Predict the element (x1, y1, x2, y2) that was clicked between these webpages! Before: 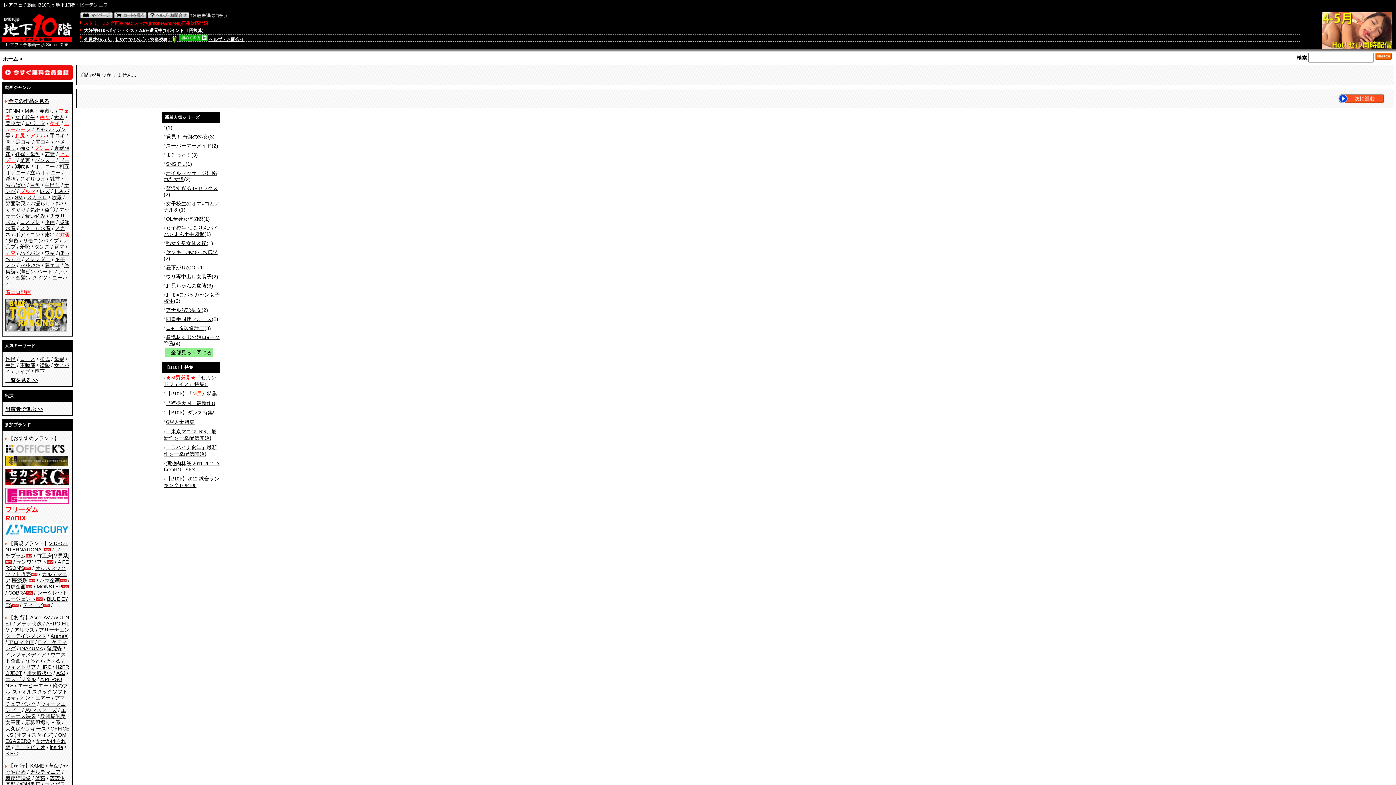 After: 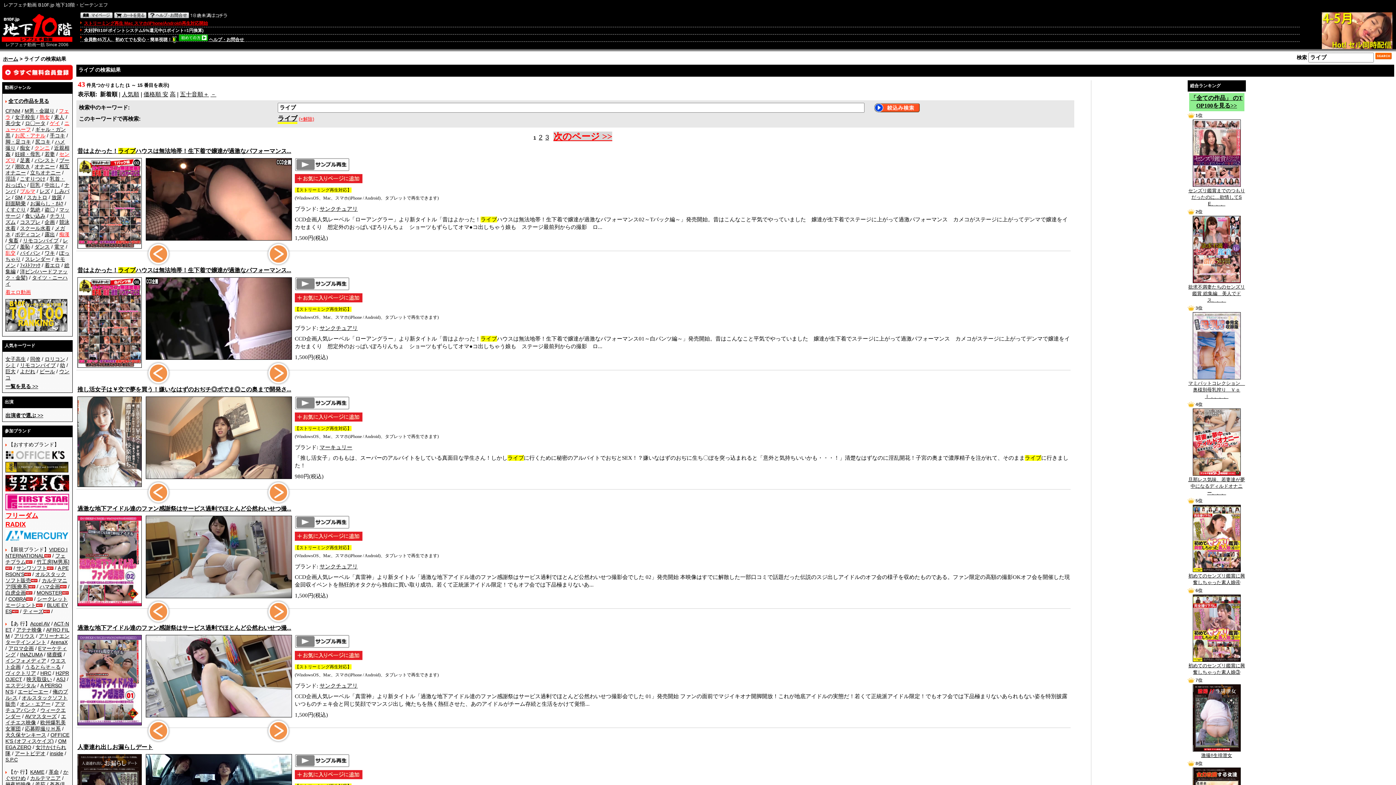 Action: bbox: (14, 368, 30, 374) label: ライブ